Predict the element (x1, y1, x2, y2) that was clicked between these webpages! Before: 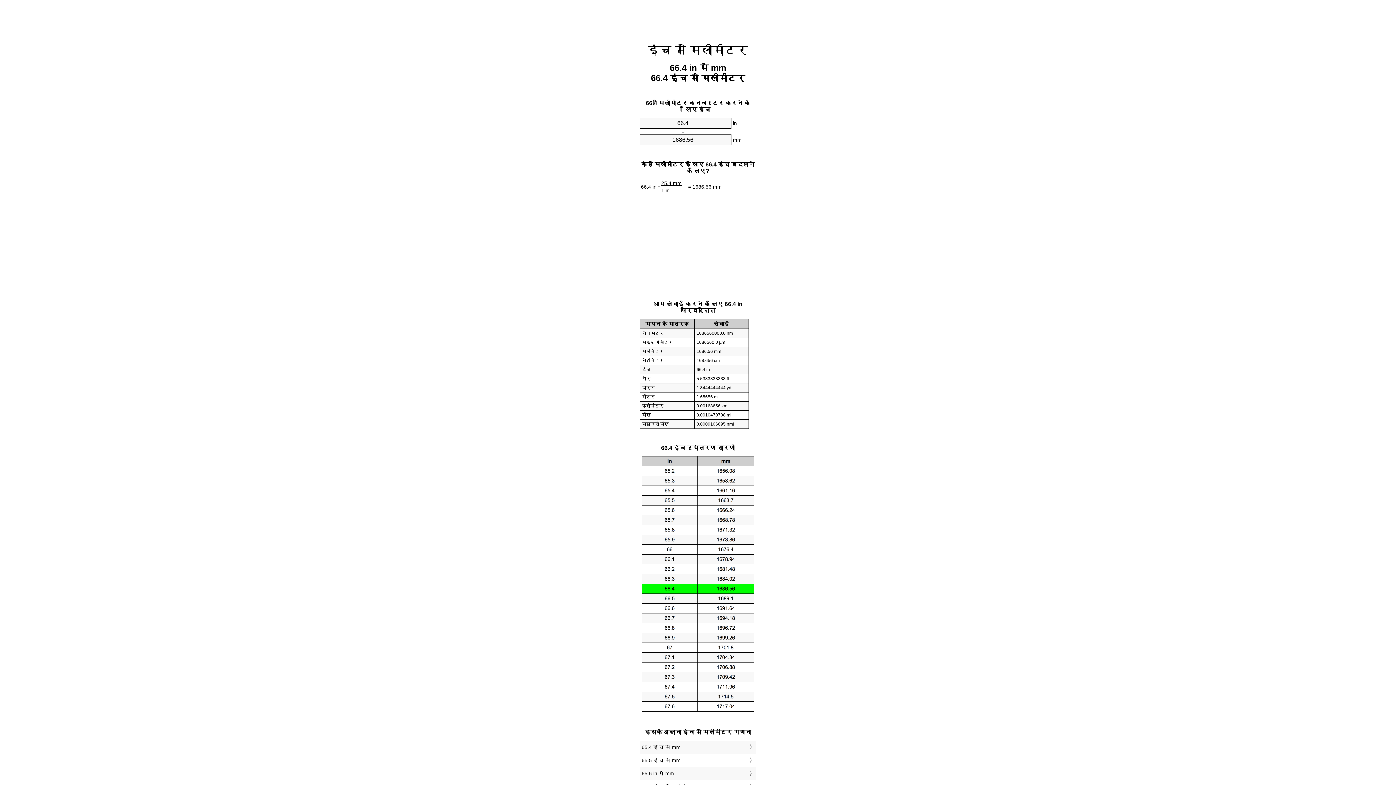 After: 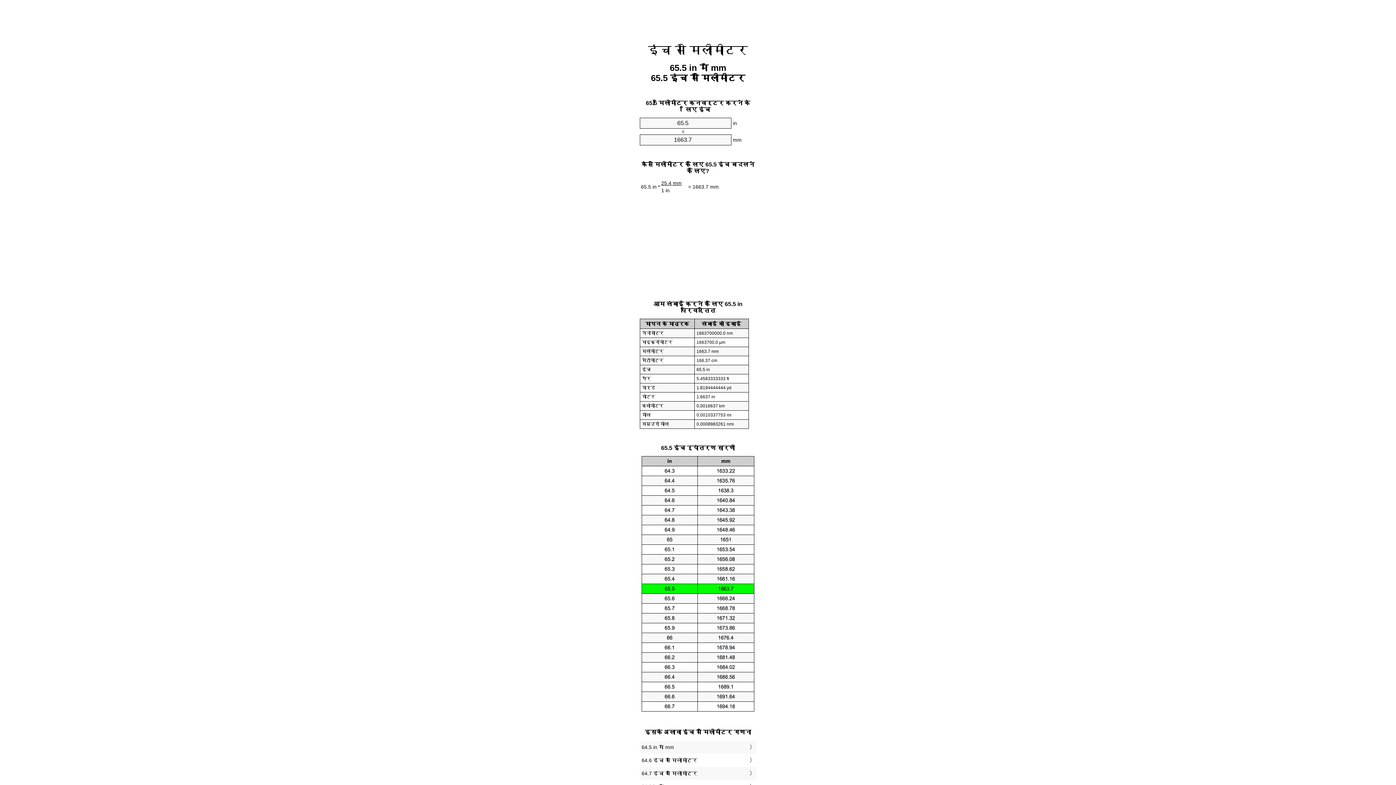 Action: label: 65.5 इंच में mm bbox: (641, 756, 754, 765)